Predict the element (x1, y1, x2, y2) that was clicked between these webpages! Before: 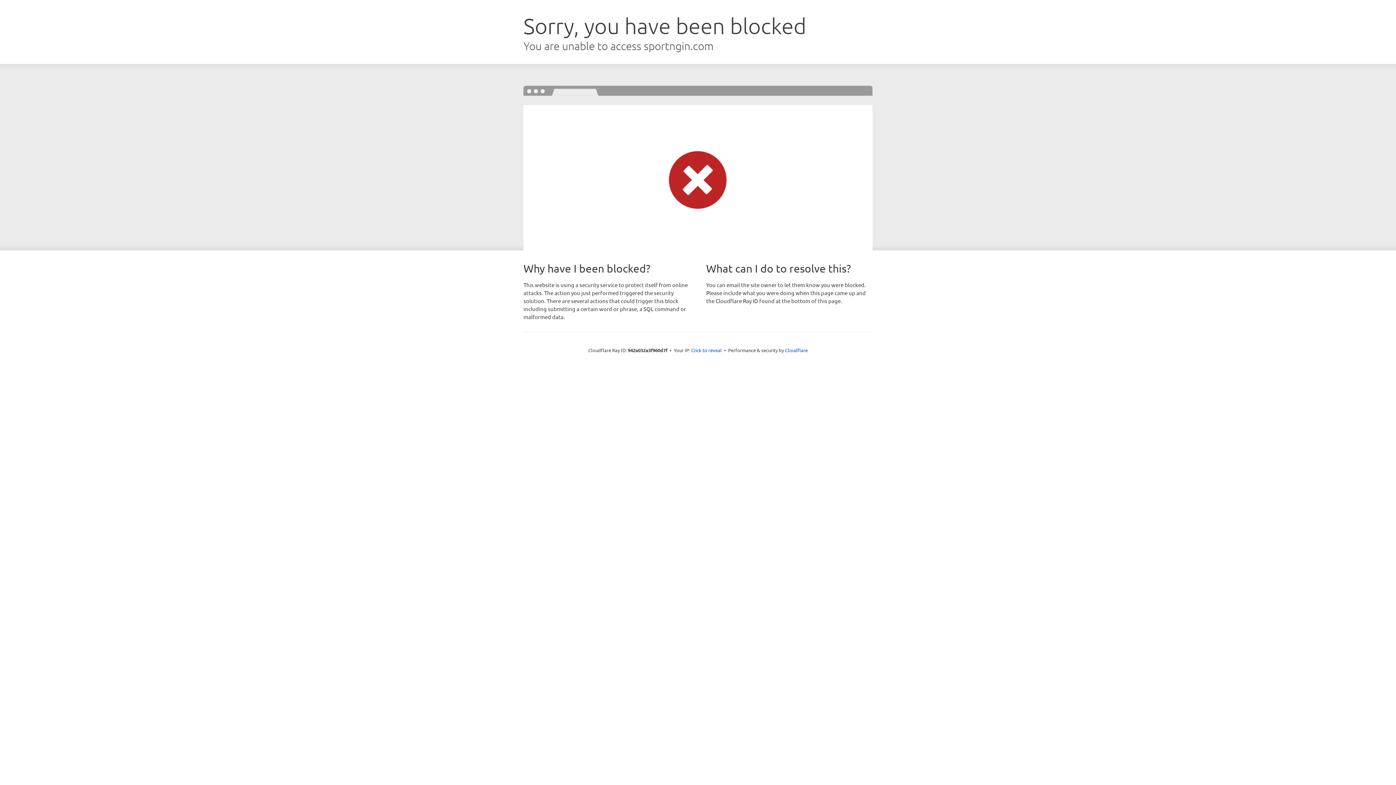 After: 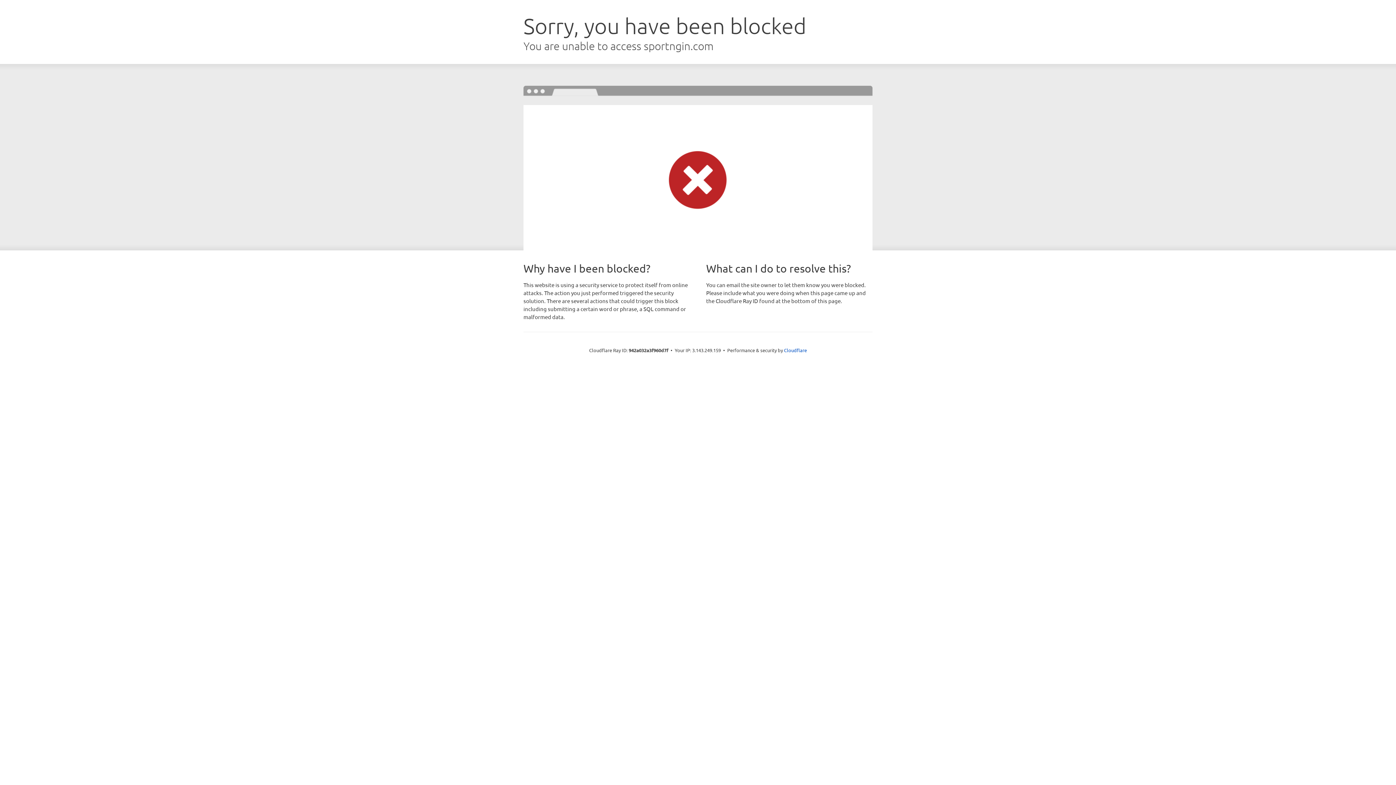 Action: label: Click to reveal bbox: (691, 346, 722, 353)